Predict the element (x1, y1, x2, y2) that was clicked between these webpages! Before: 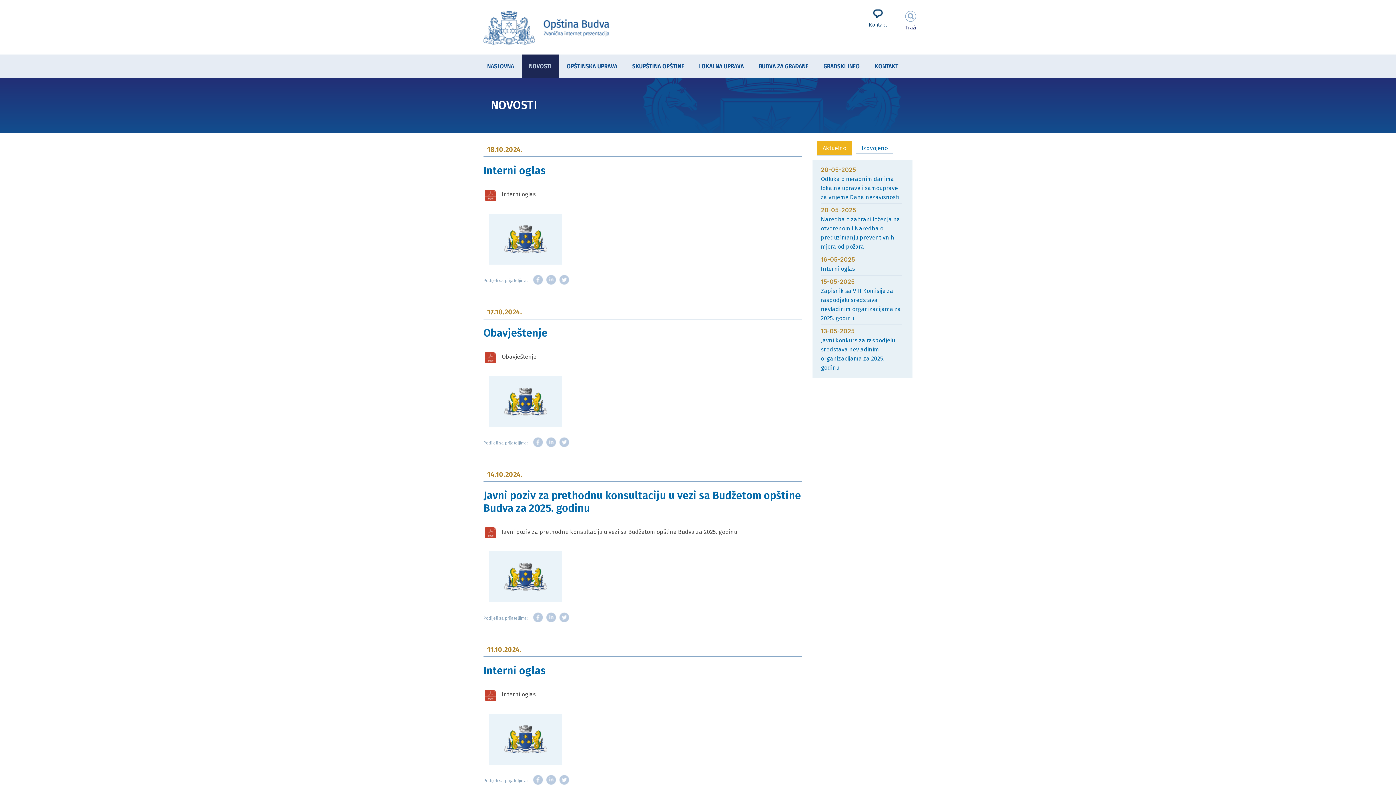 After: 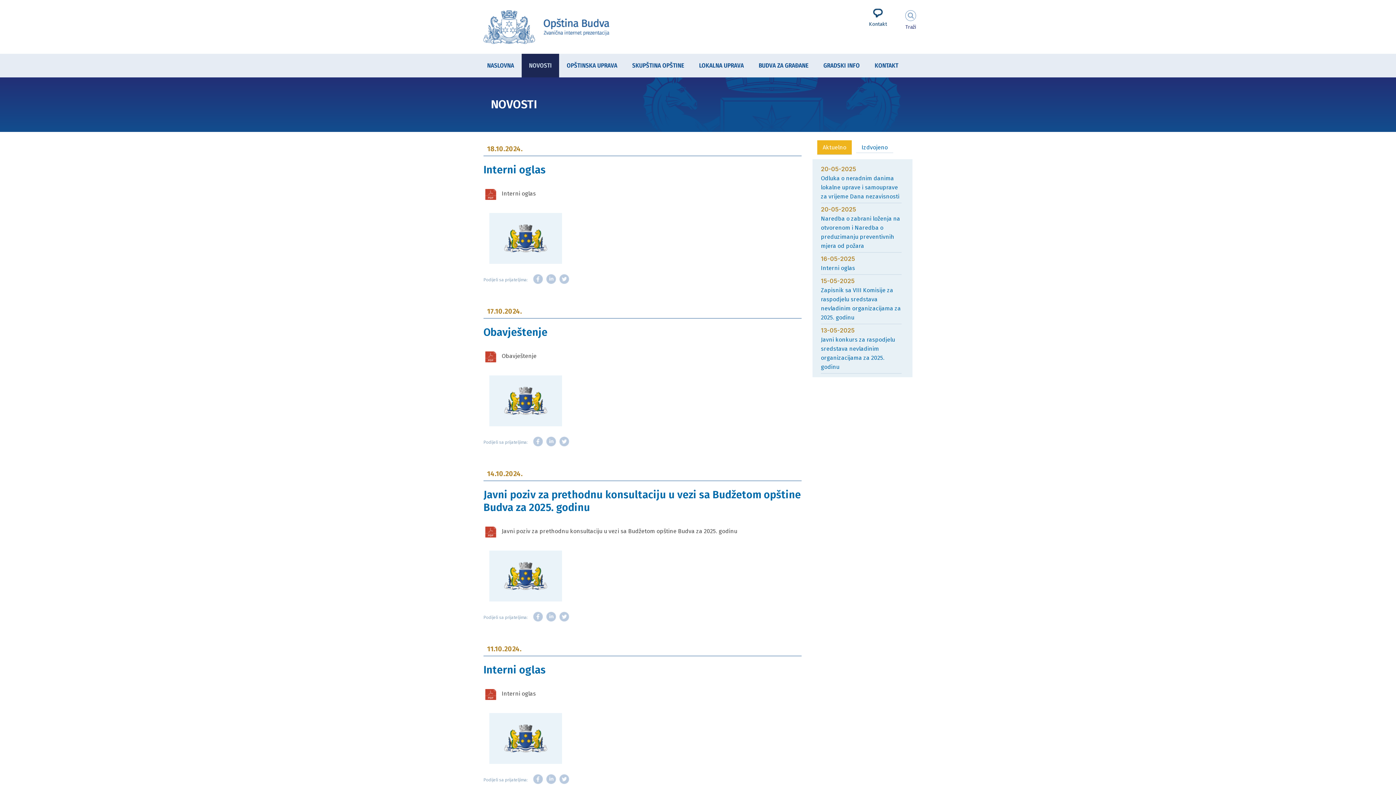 Action: bbox: (532, 774, 544, 786) label: Facebook